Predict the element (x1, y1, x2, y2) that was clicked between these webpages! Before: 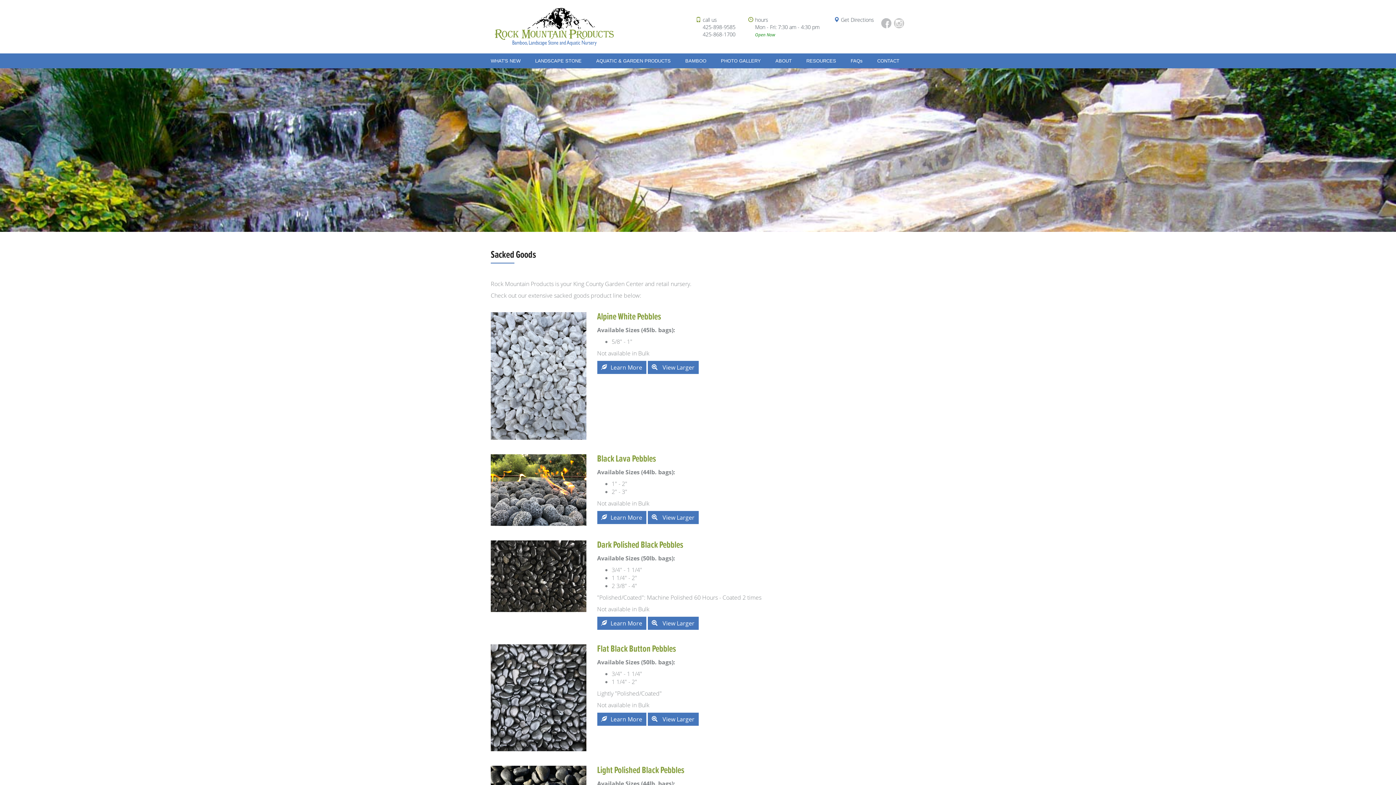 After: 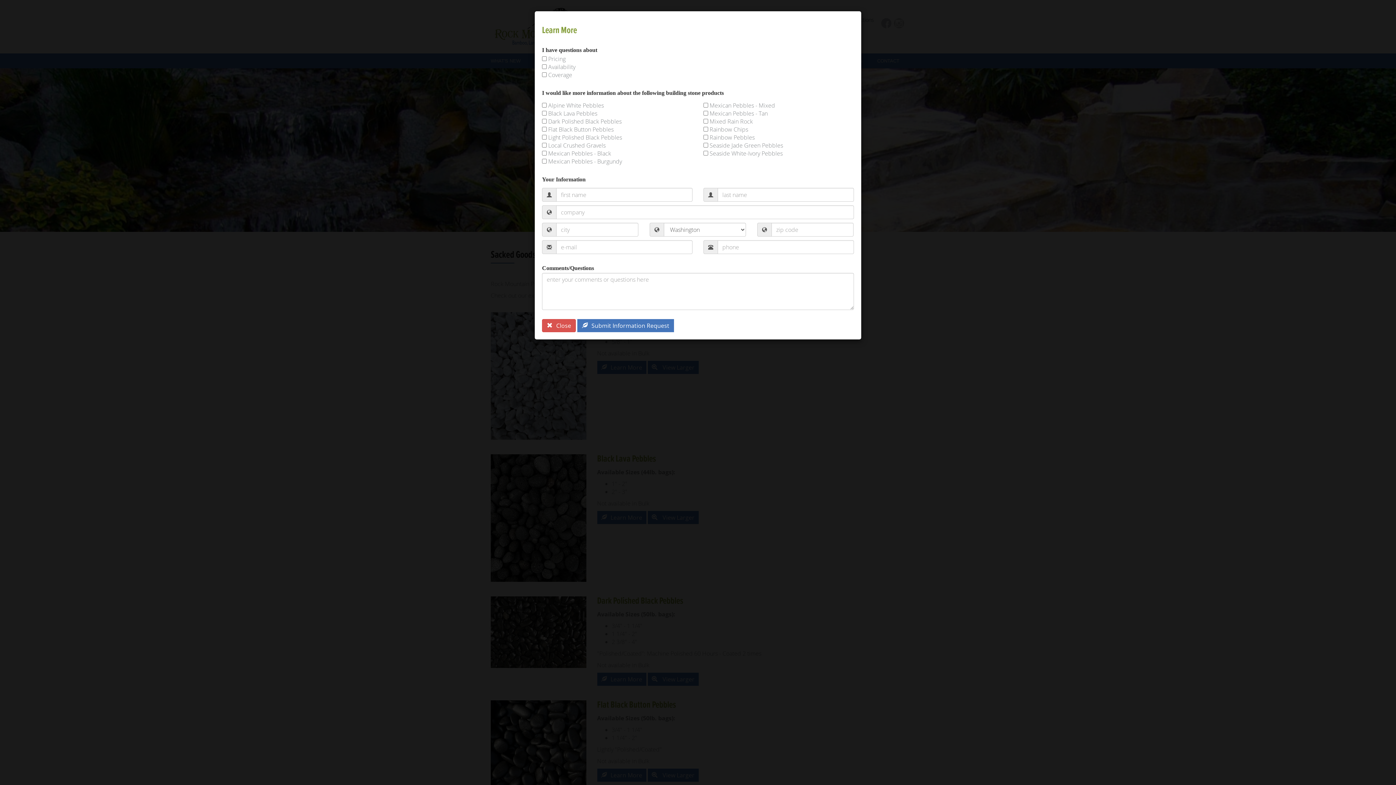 Action: bbox: (597, 673, 646, 686) label: Learn More